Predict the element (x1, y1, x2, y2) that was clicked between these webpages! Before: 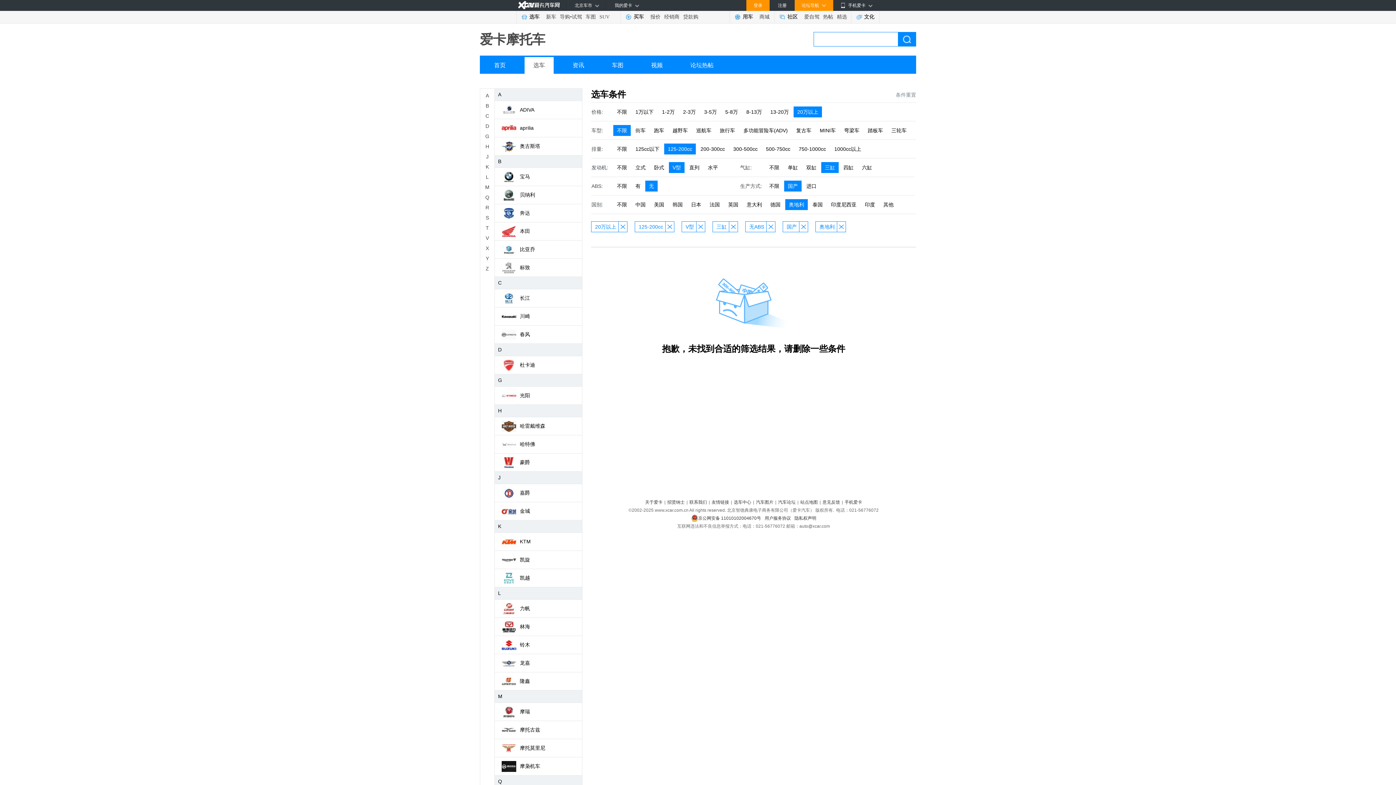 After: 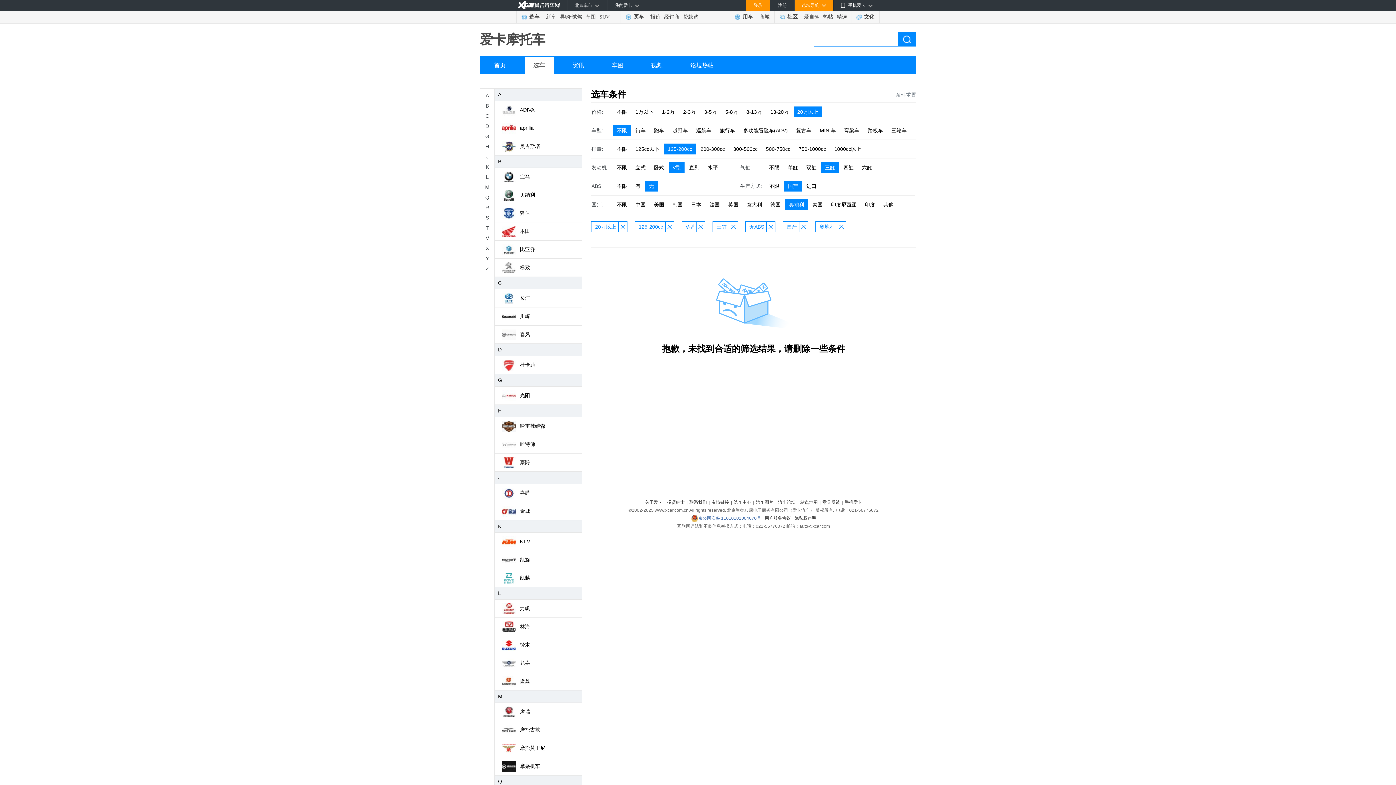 Action: label: 京公网安备 11010102004670号 bbox: (691, 514, 761, 522)